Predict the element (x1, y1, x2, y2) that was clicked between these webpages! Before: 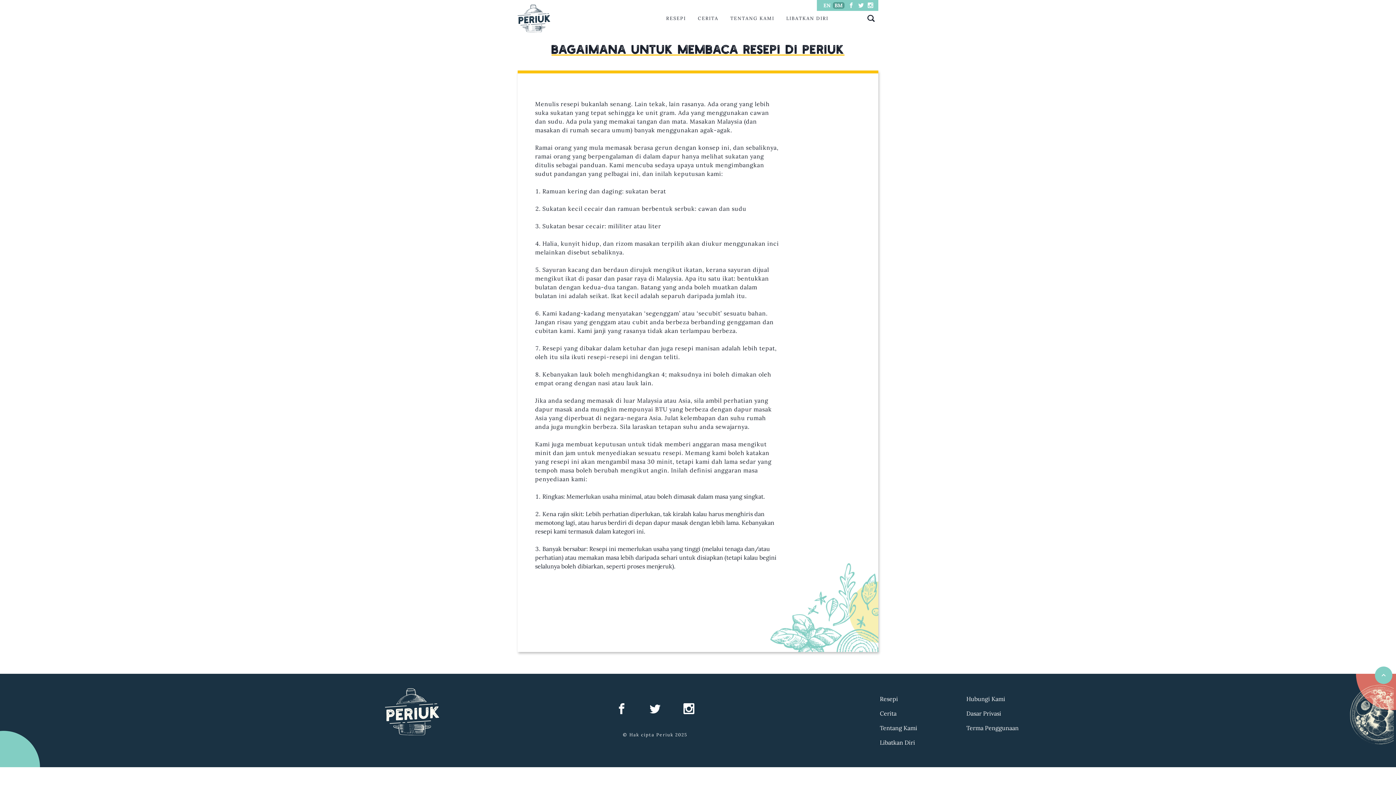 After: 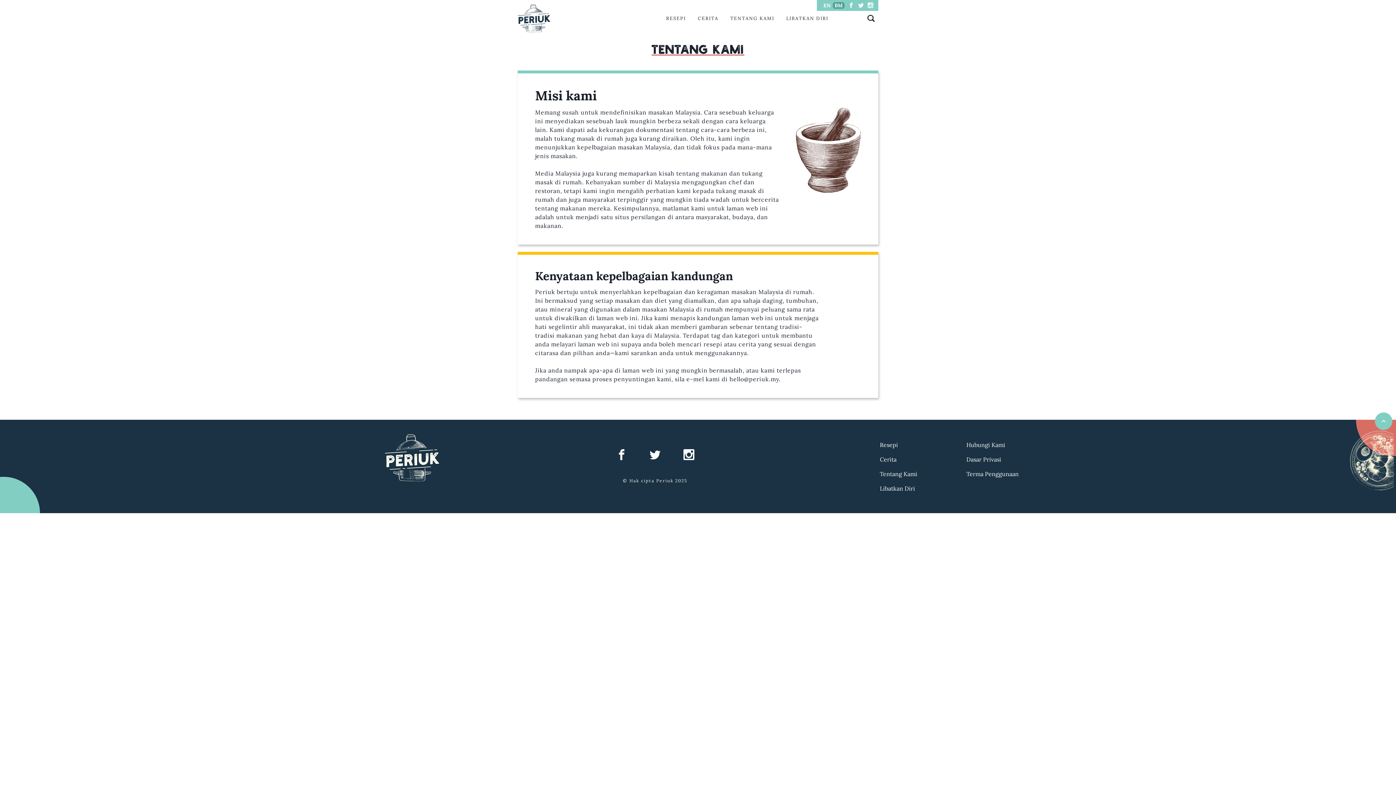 Action: label: Tentang Kami bbox: (880, 724, 917, 731)